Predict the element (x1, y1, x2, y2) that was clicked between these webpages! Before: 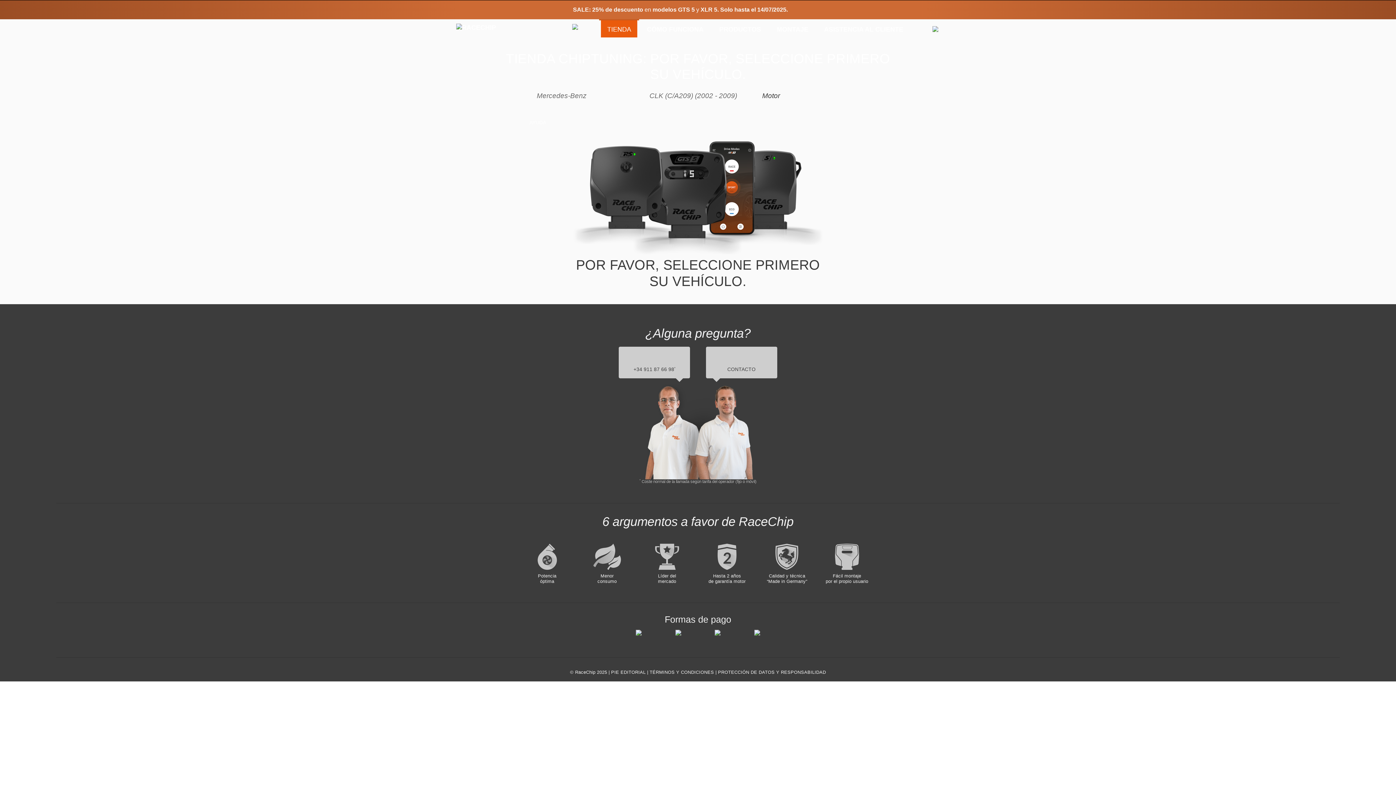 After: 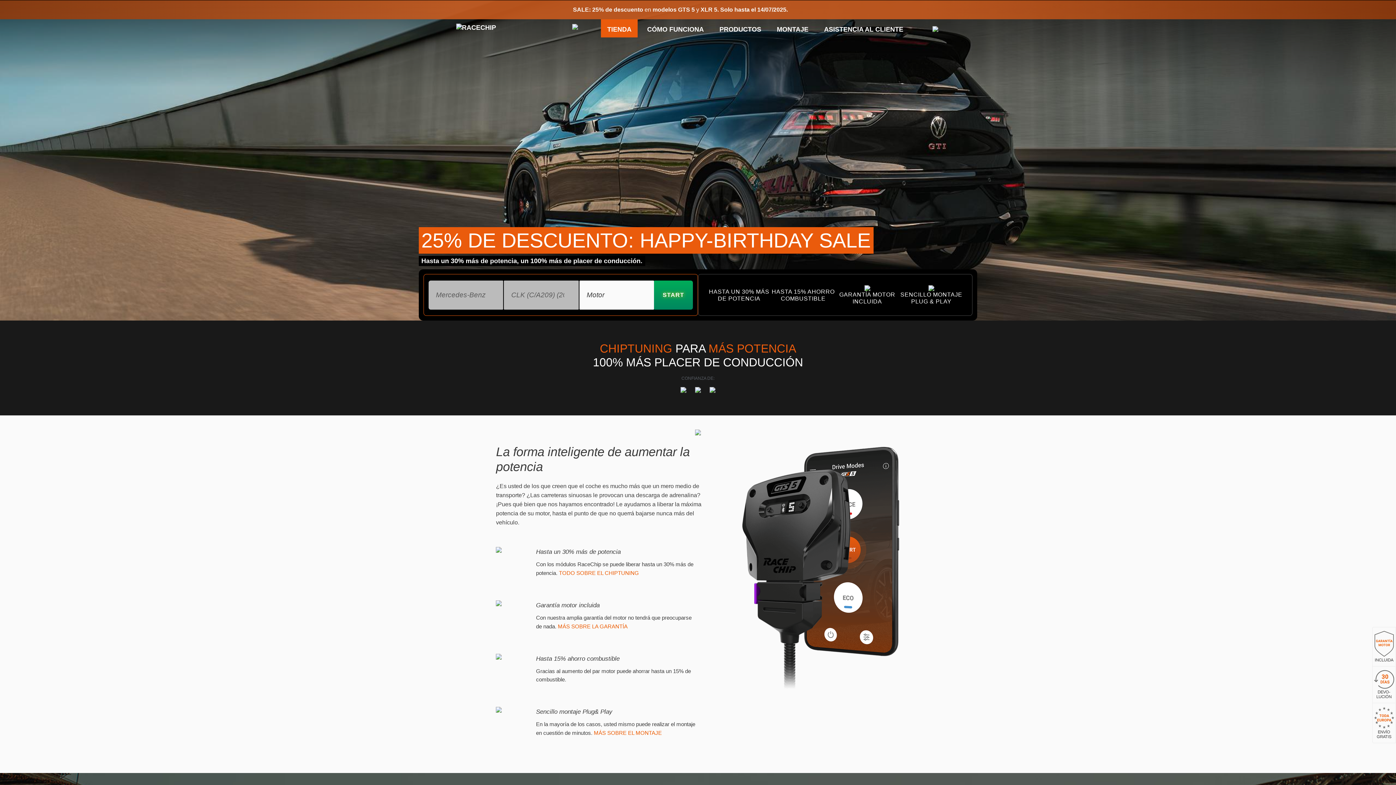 Action: bbox: (451, 19, 460, 28)